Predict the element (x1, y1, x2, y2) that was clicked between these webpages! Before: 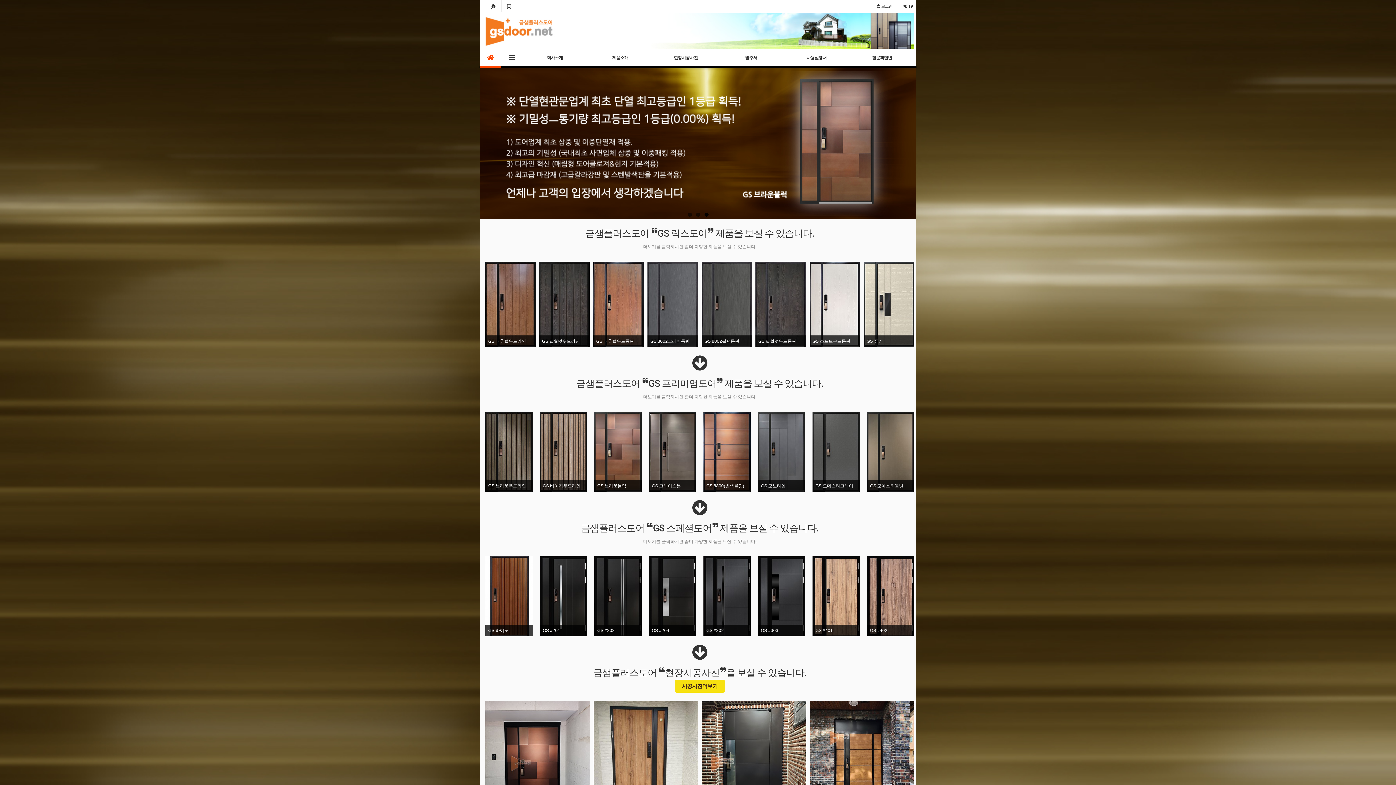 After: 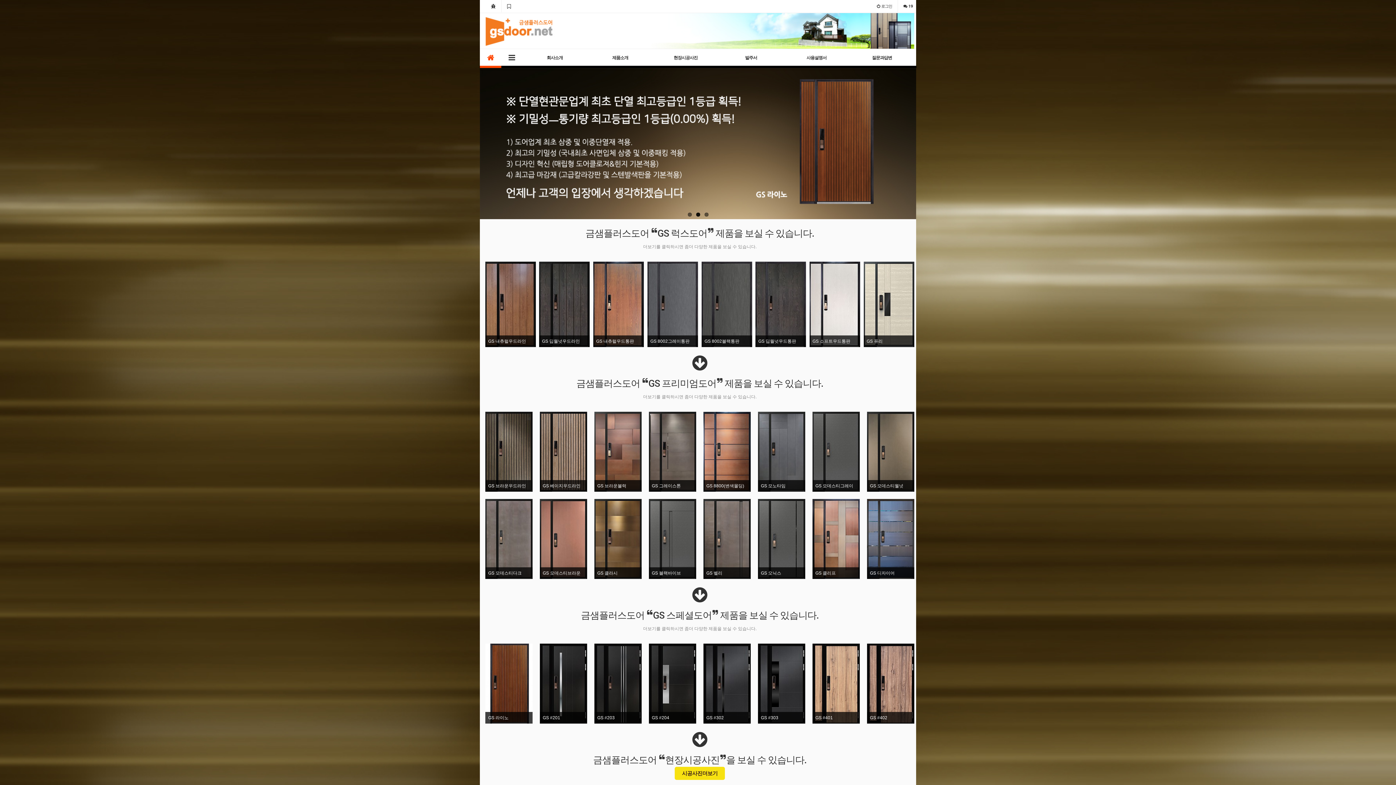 Action: bbox: (692, 510, 707, 515) label: 더보기